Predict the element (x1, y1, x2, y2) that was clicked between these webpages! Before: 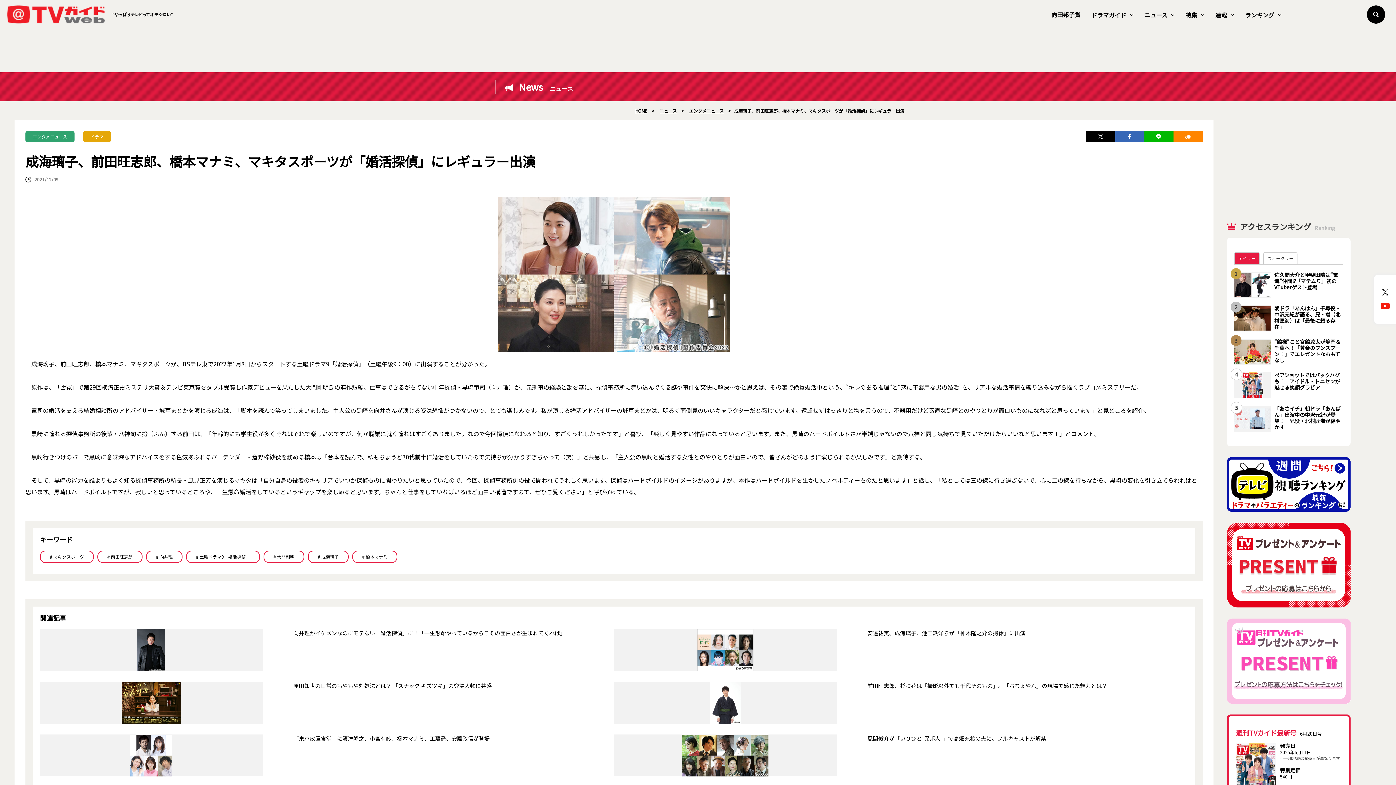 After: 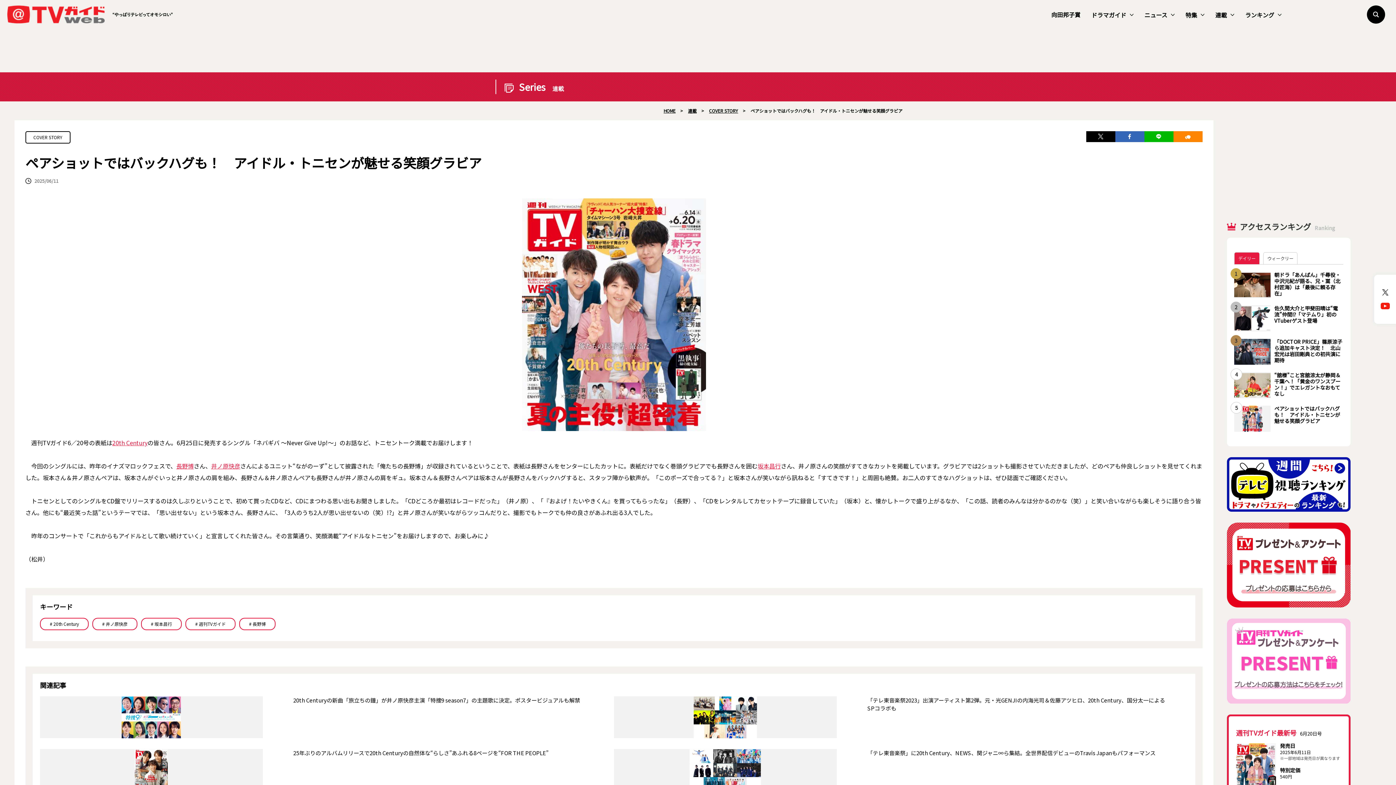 Action: label:        
週刊TVガイド最新号6月20日号
発売日

2025年6月11日
※一部地域は発売日が異なります

特別定価

540円

表紙

20th Century bbox: (1227, 714, 1350, 806)